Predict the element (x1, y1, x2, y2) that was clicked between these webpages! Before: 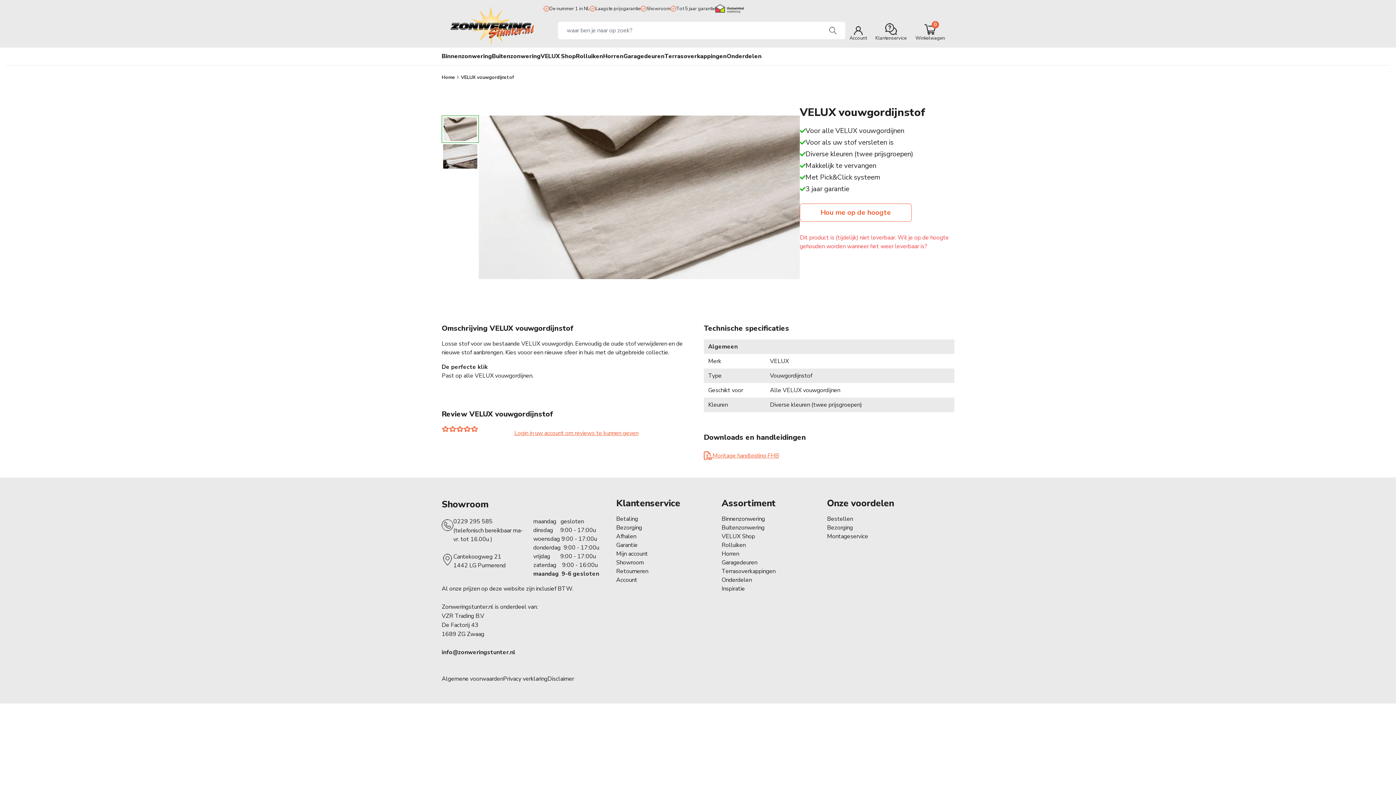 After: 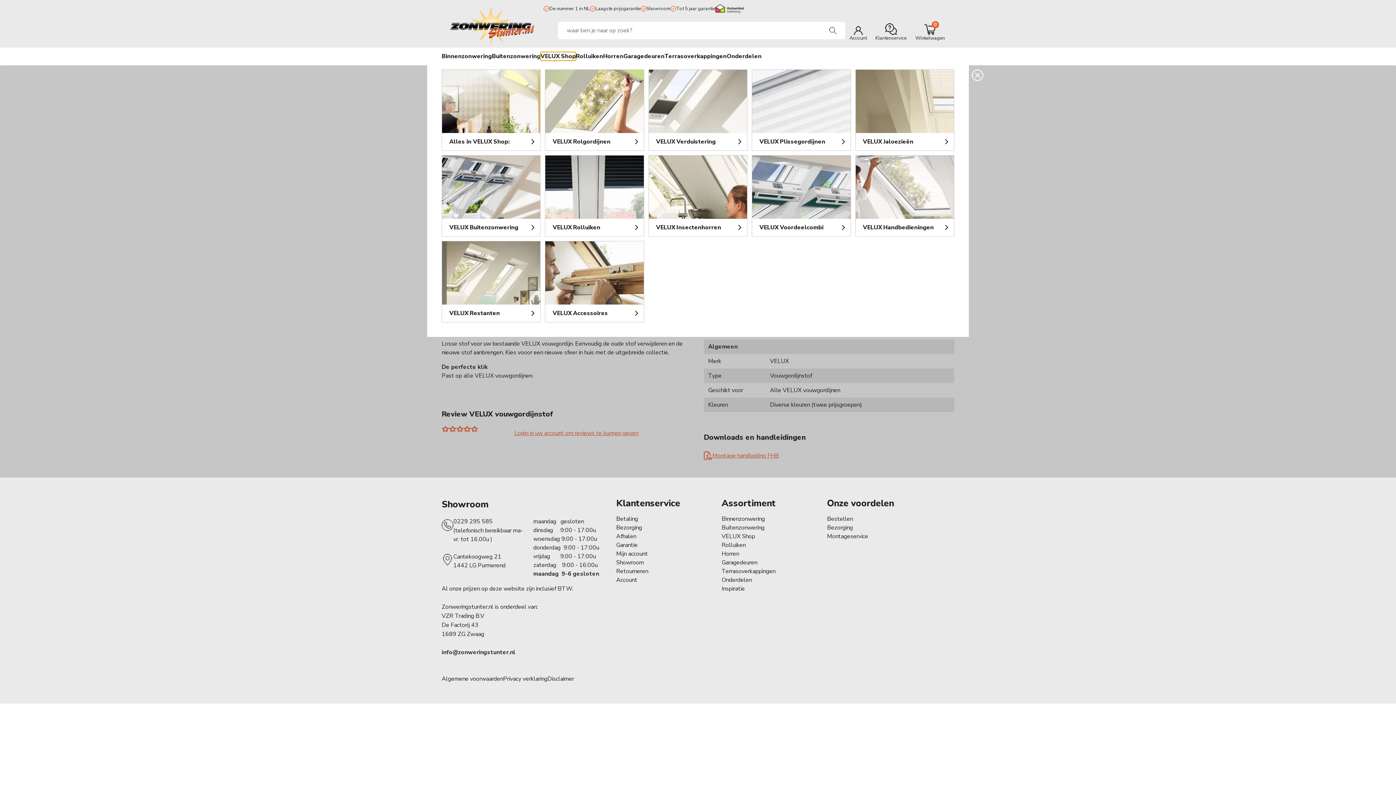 Action: label: VELUX Shop bbox: (540, 52, 576, 60)